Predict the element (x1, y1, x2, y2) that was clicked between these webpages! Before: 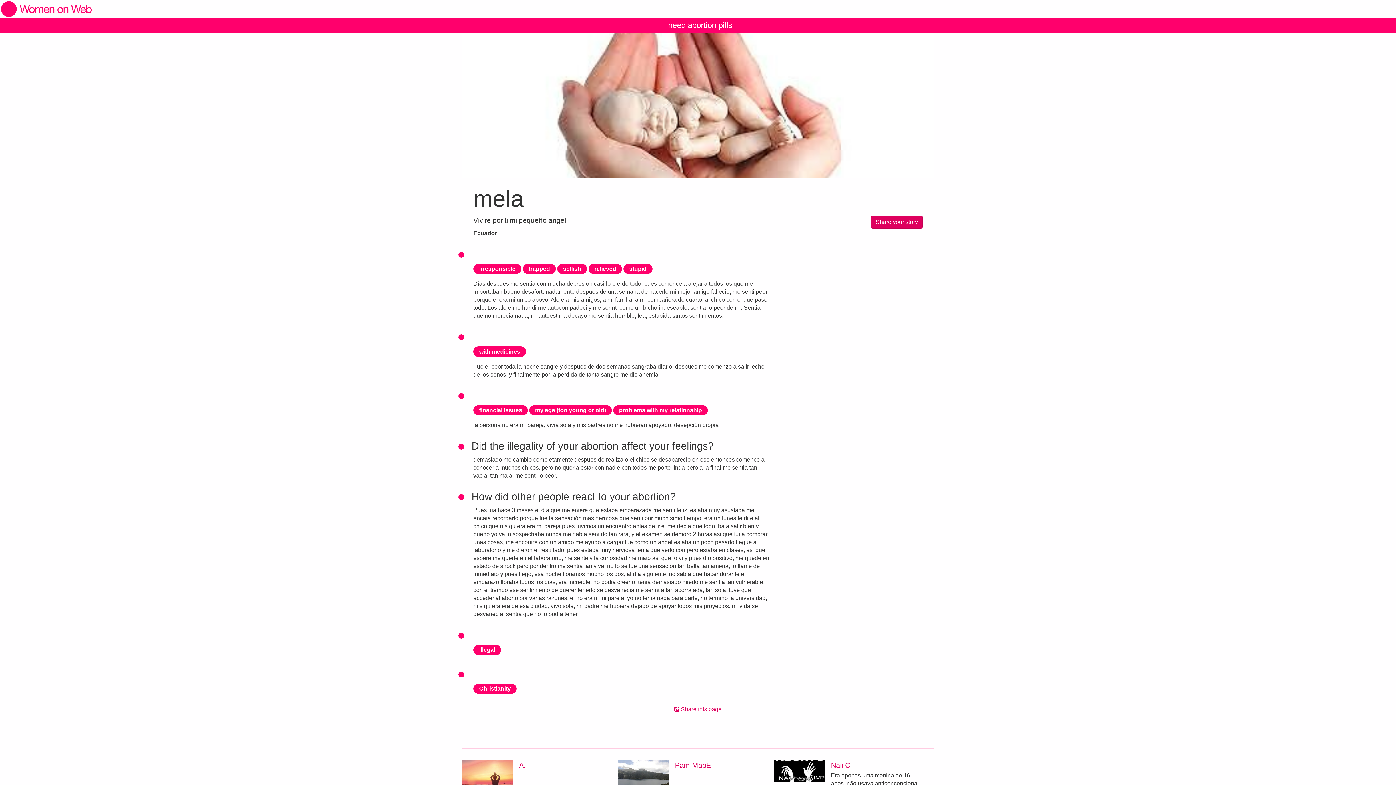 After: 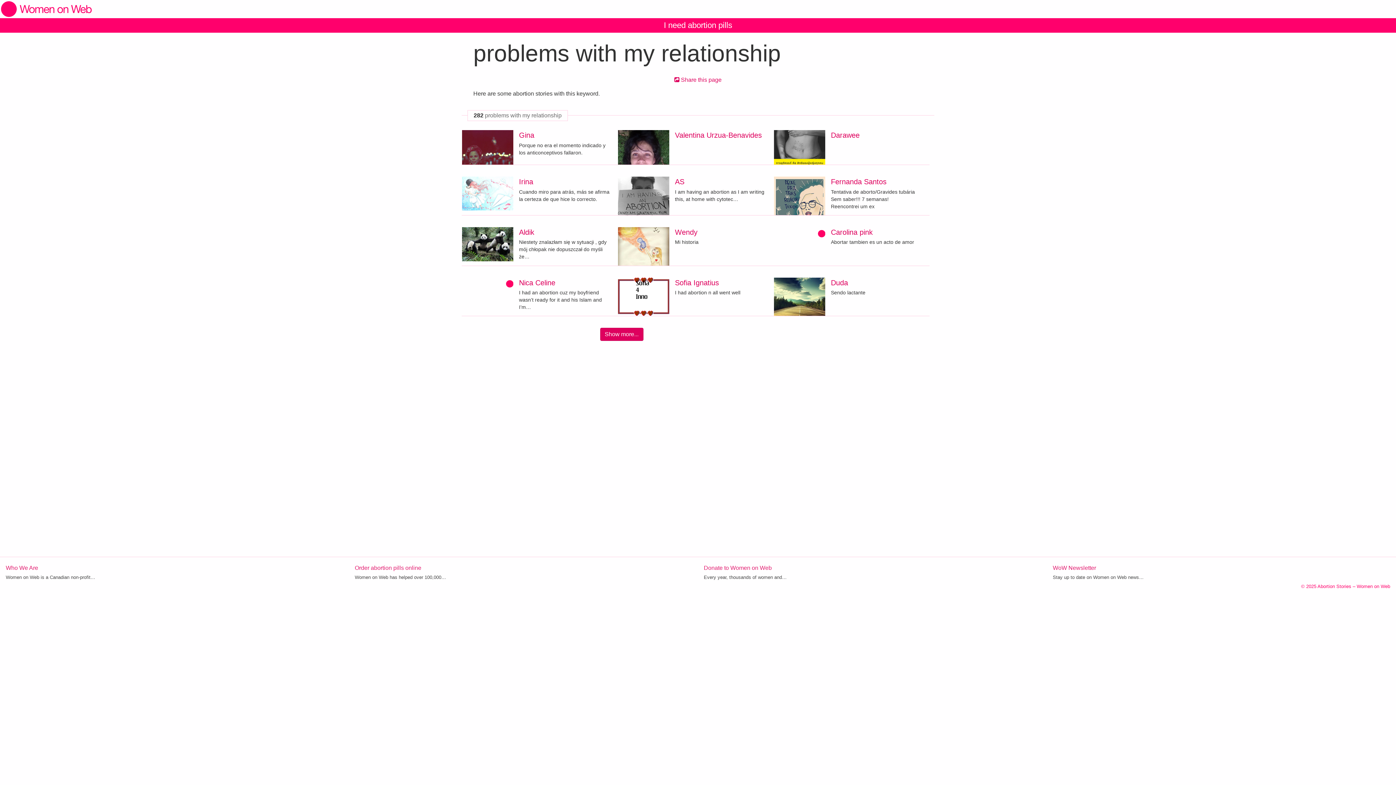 Action: label: problems with my relationship bbox: (613, 407, 708, 413)